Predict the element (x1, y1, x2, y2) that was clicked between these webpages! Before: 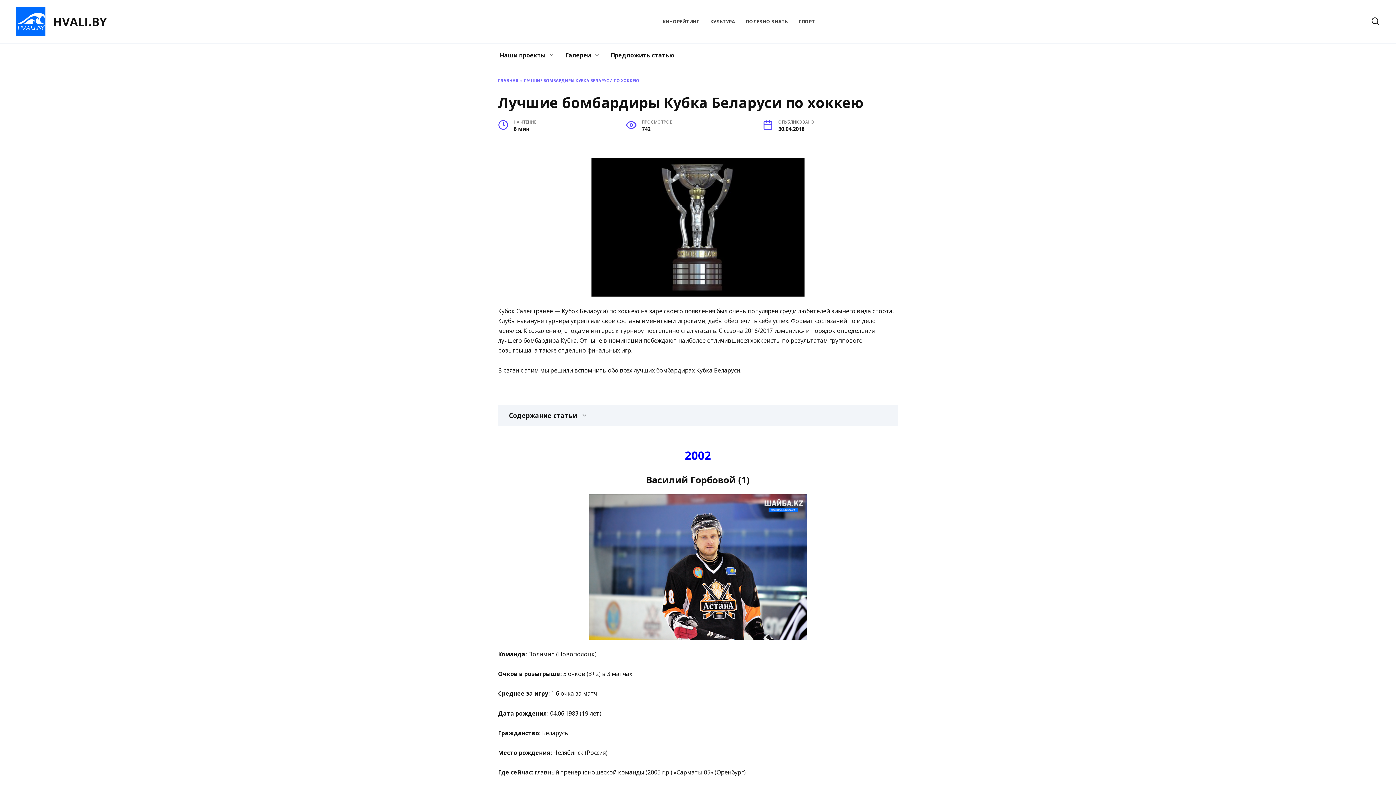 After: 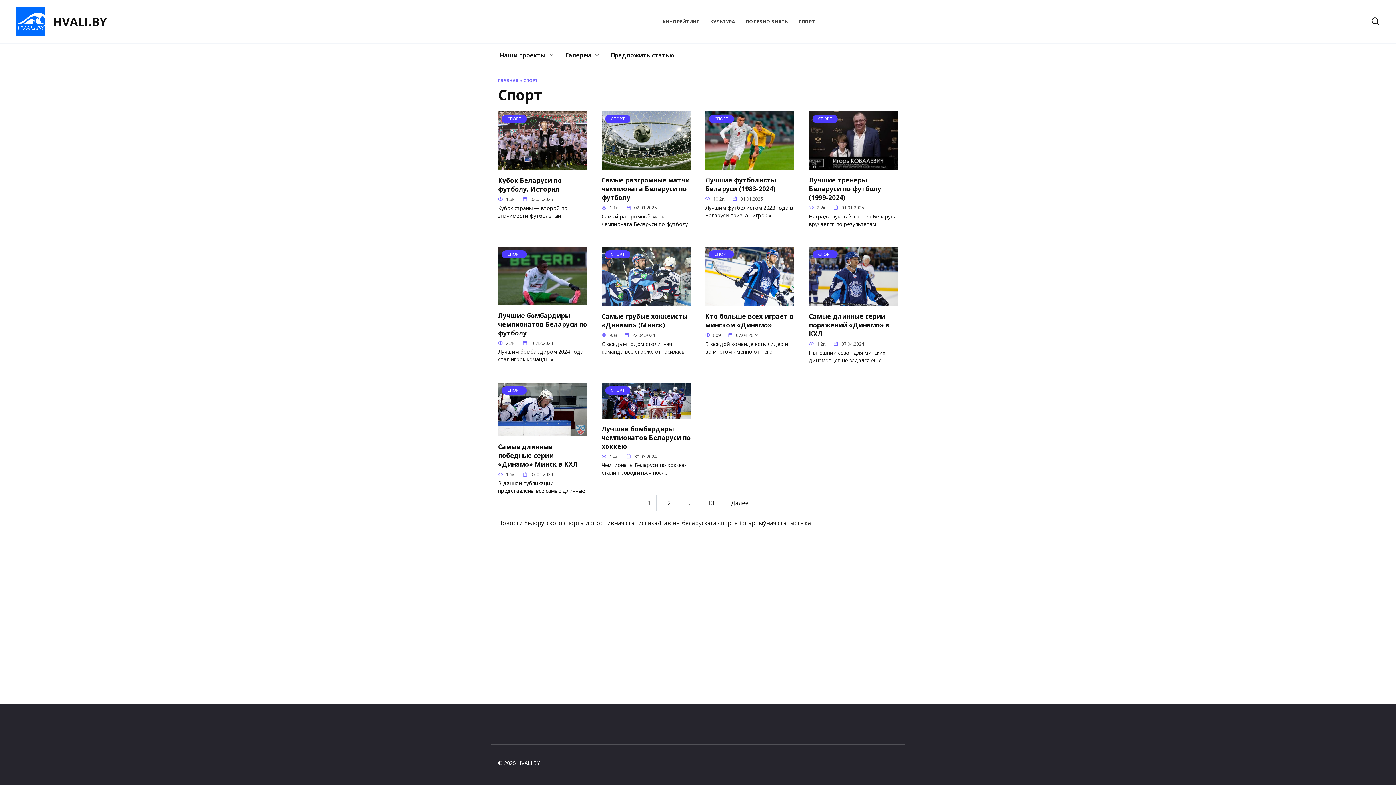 Action: label: СПОРТ bbox: (798, 18, 815, 24)